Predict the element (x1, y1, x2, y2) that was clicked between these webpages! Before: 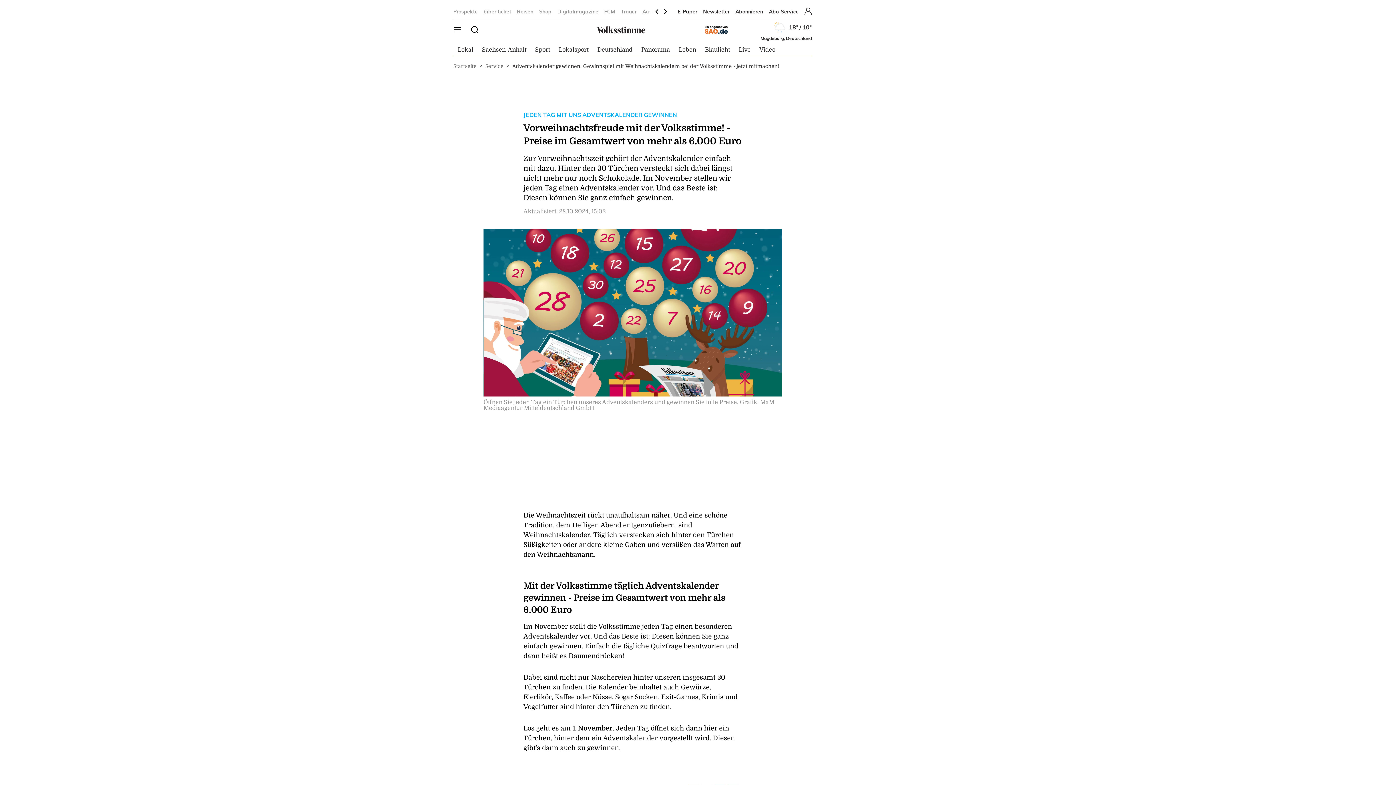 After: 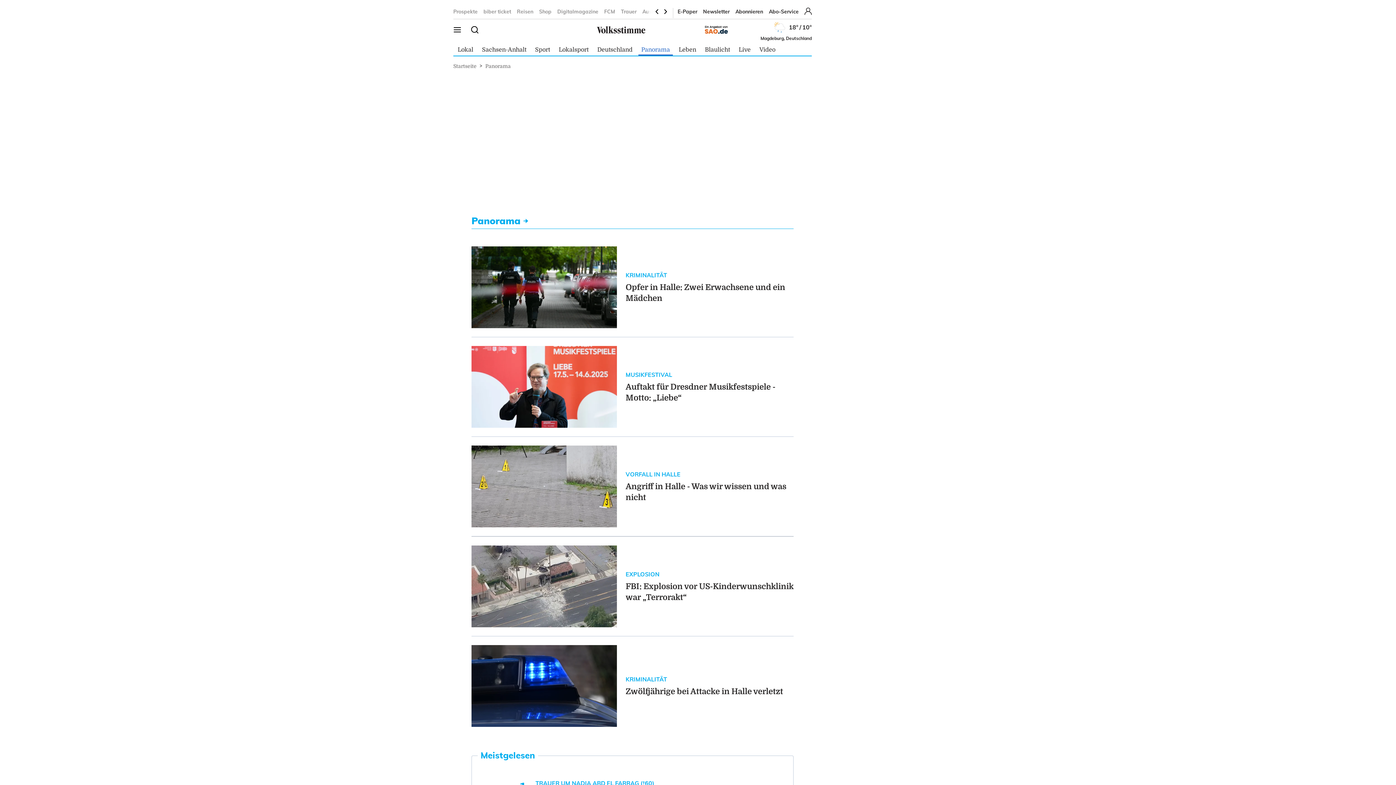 Action: label: Panorama bbox: (641, 46, 670, 52)